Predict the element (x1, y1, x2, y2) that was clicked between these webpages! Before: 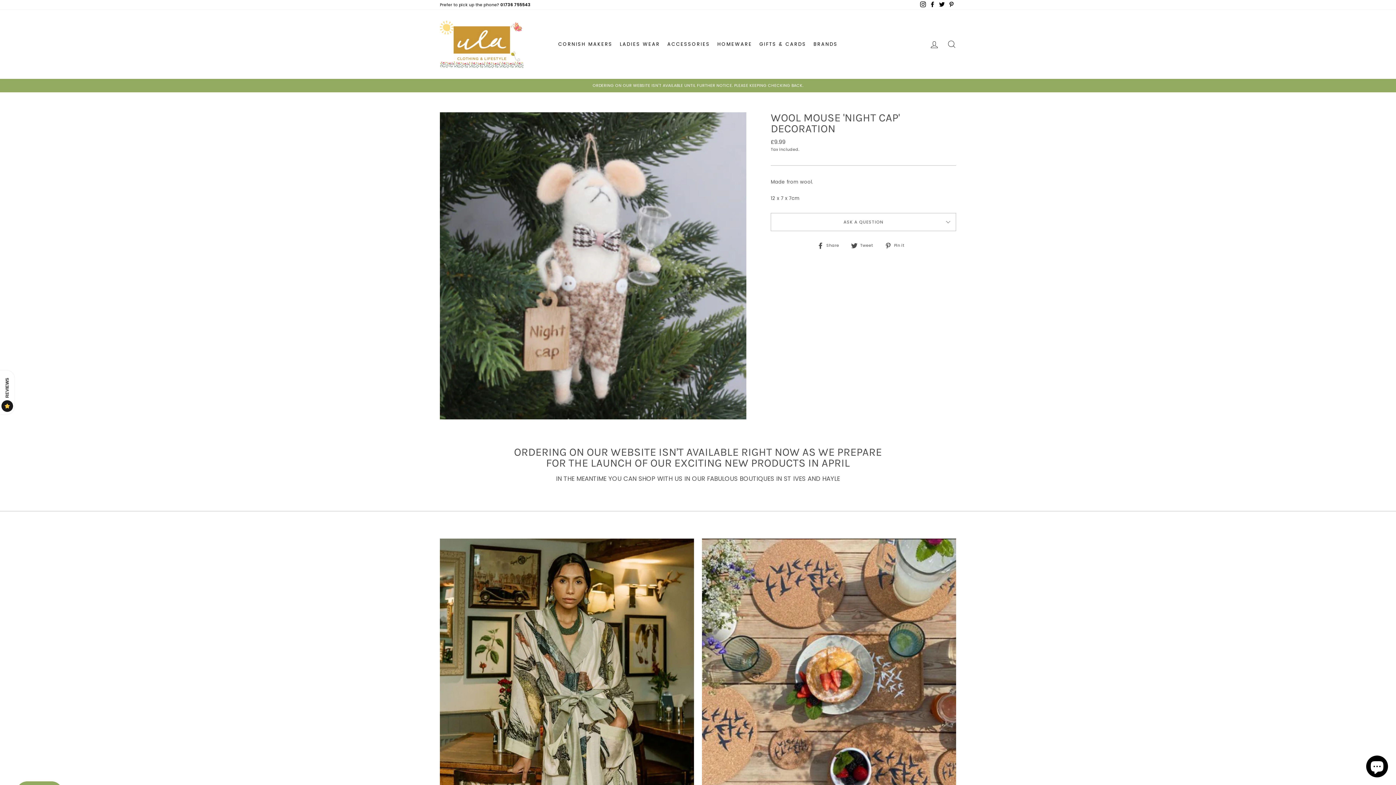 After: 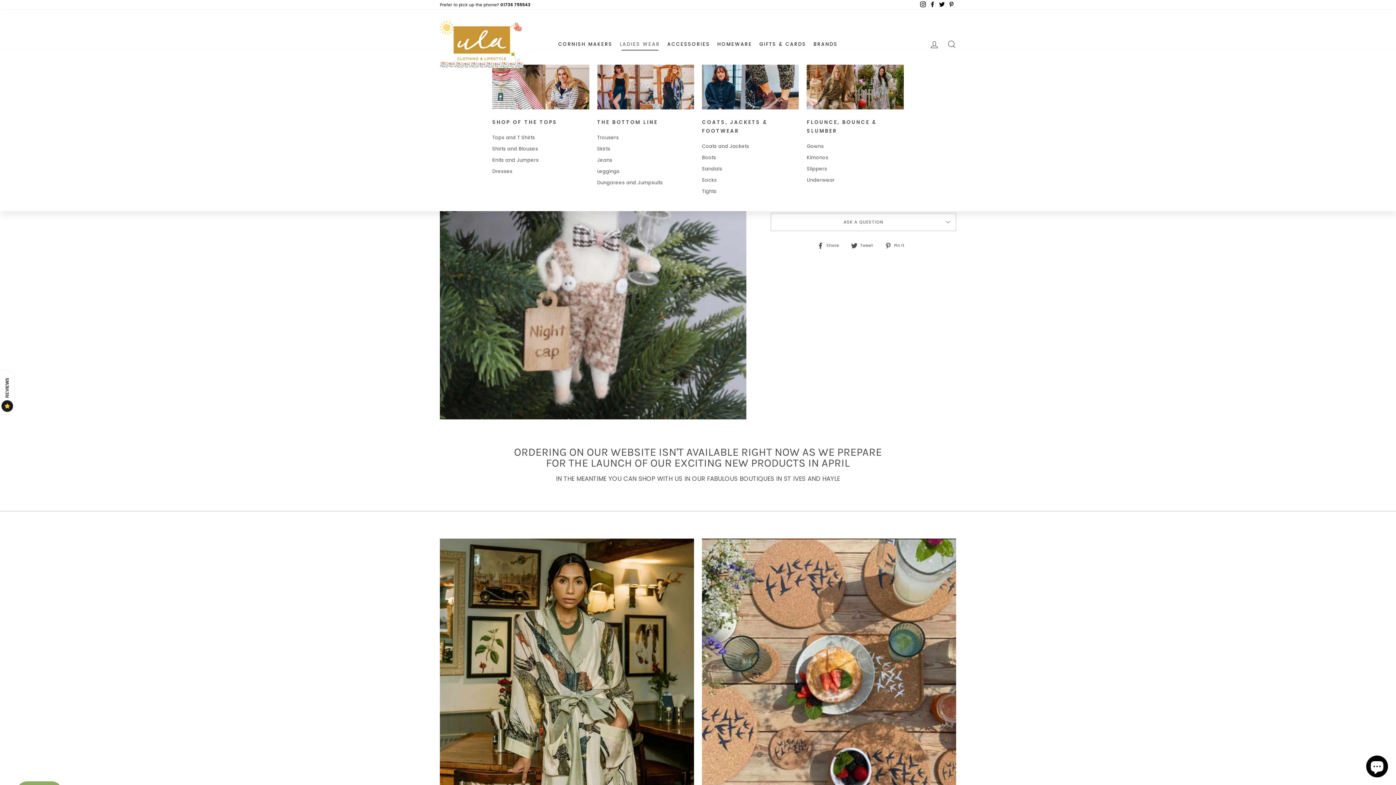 Action: bbox: (616, 37, 663, 50) label: LADIES WEAR